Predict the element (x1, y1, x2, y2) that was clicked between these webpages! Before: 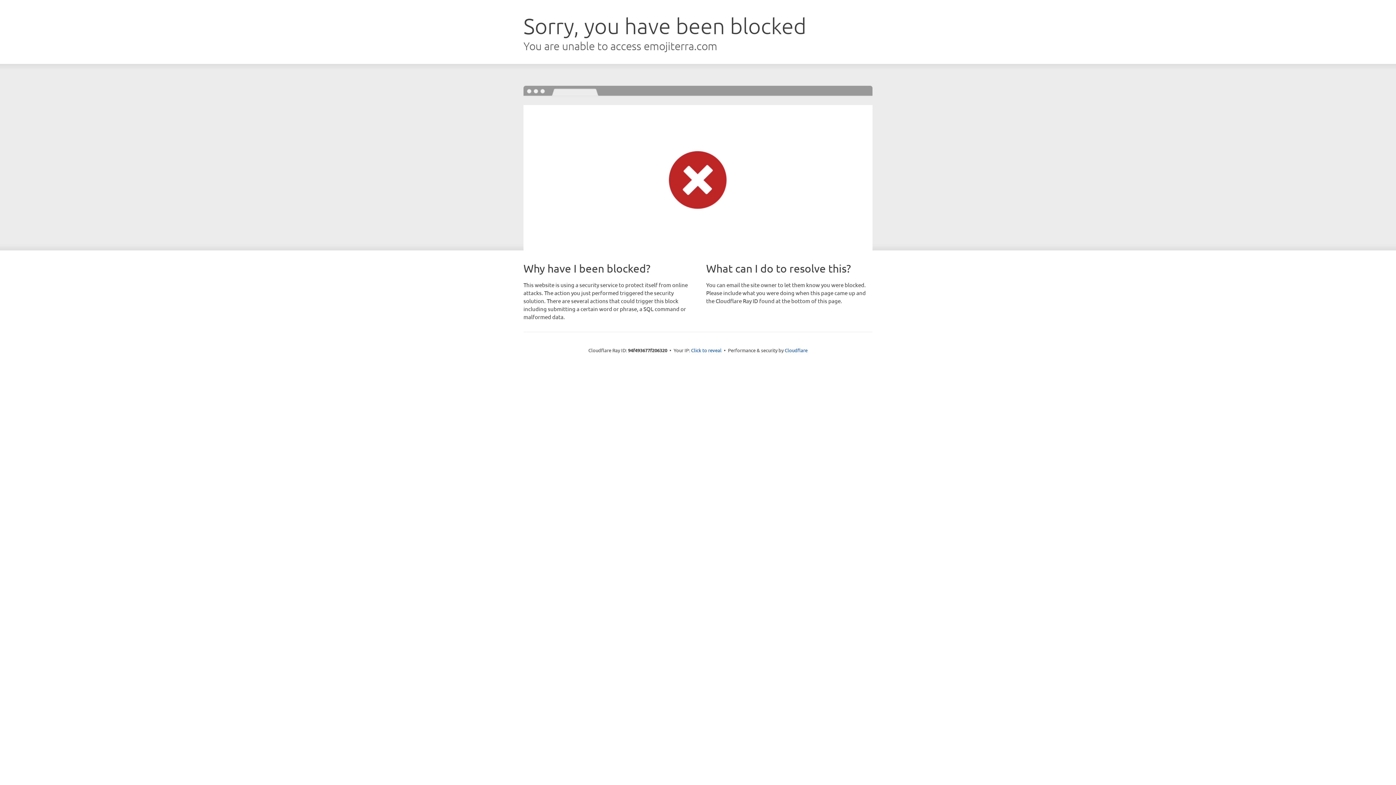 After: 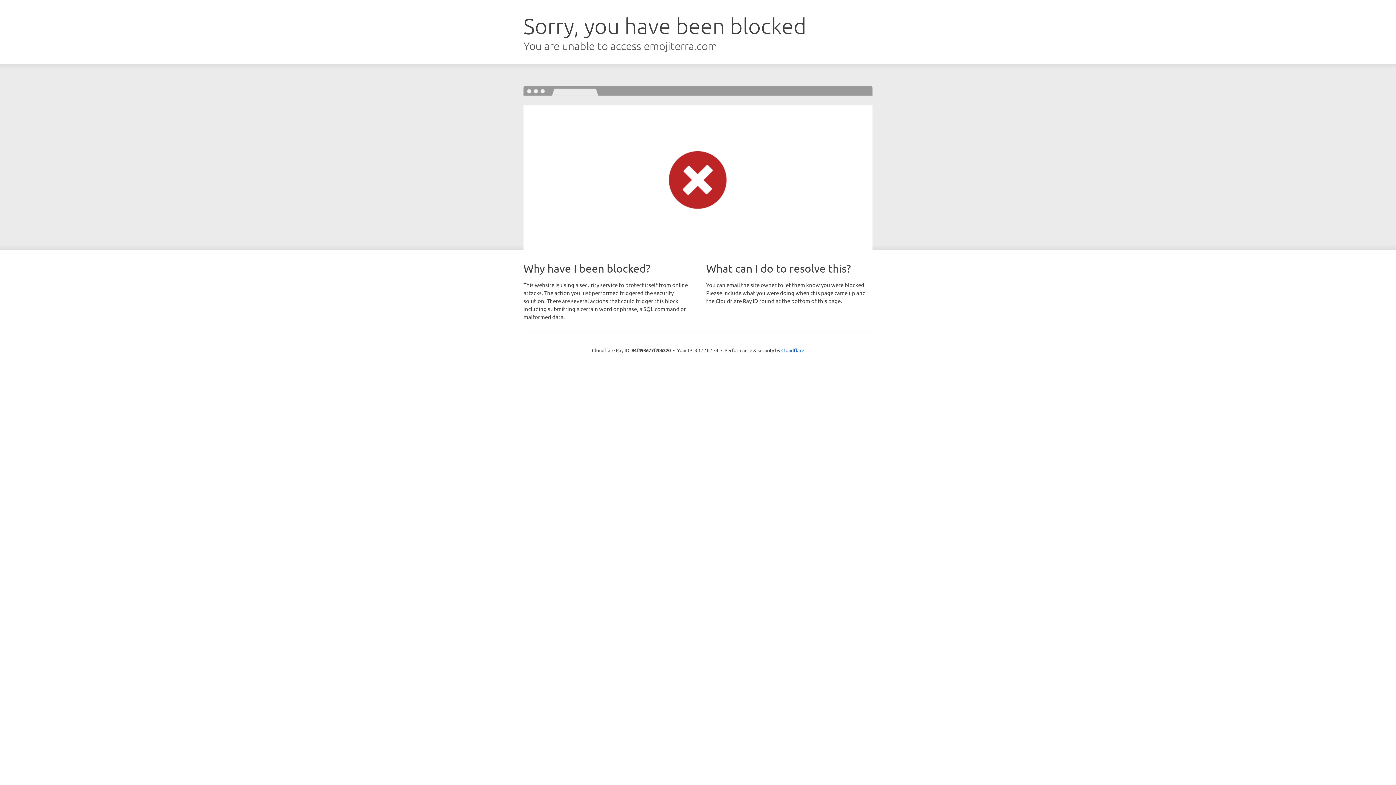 Action: label: Click to reveal bbox: (691, 346, 721, 353)